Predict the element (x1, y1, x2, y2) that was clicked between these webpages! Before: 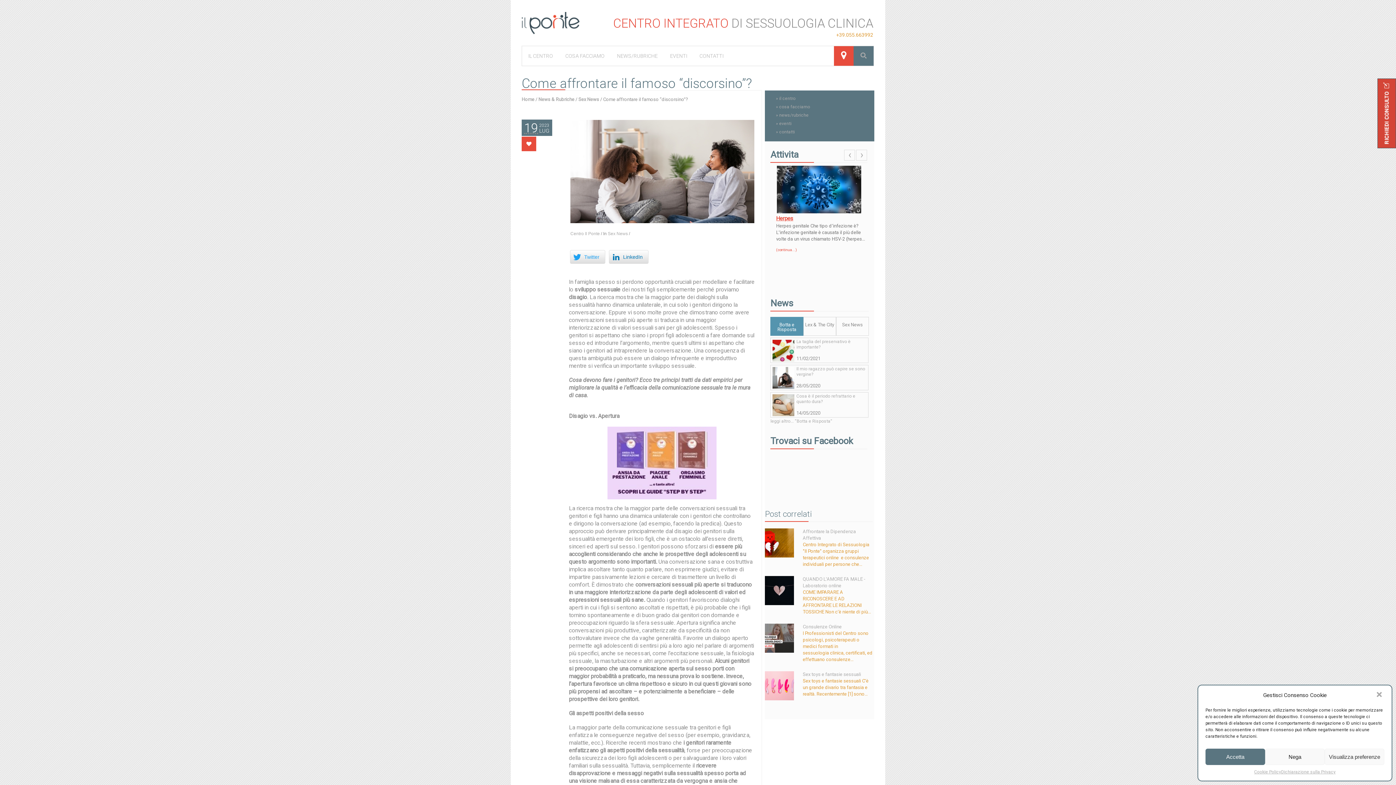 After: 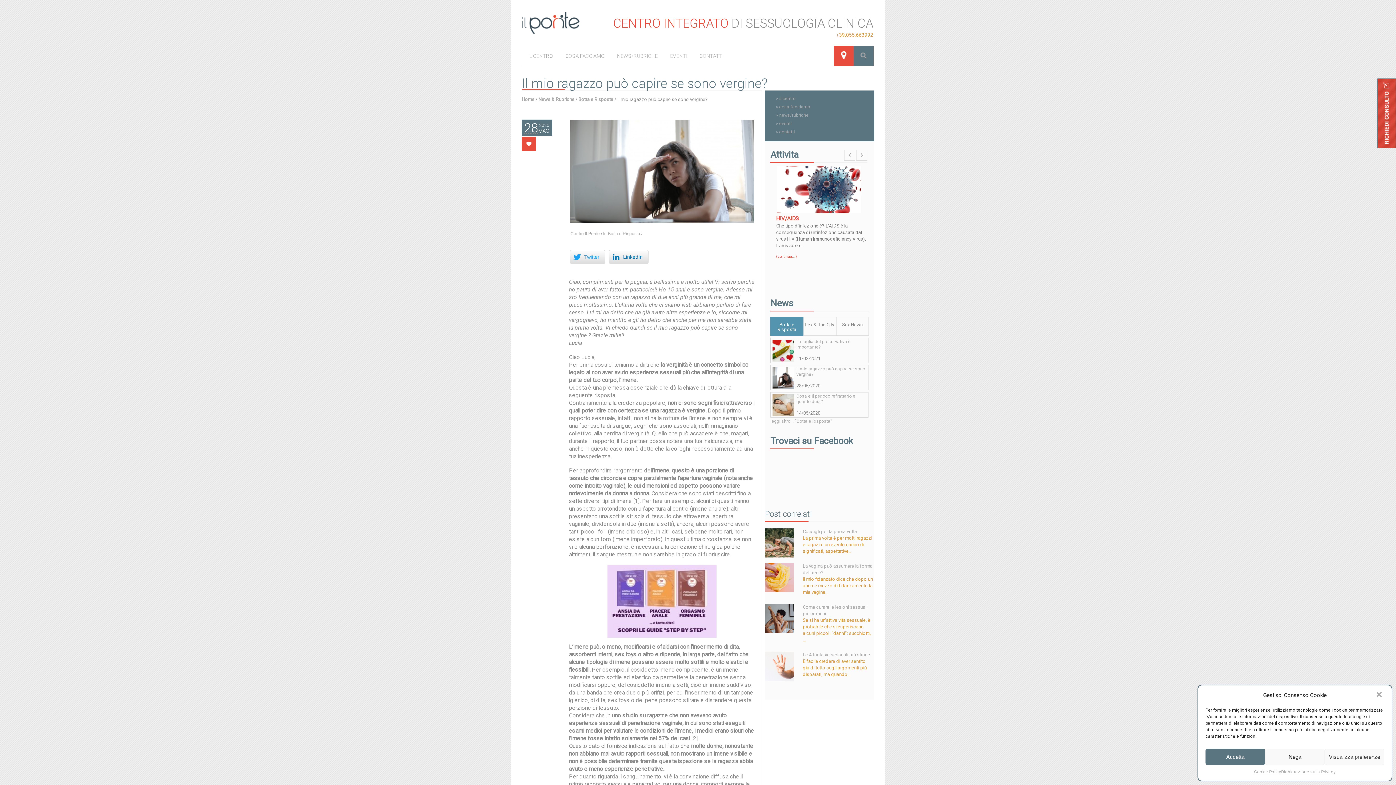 Action: bbox: (796, 366, 865, 383) label: Il mio ragazzo può capire se sono vergine?